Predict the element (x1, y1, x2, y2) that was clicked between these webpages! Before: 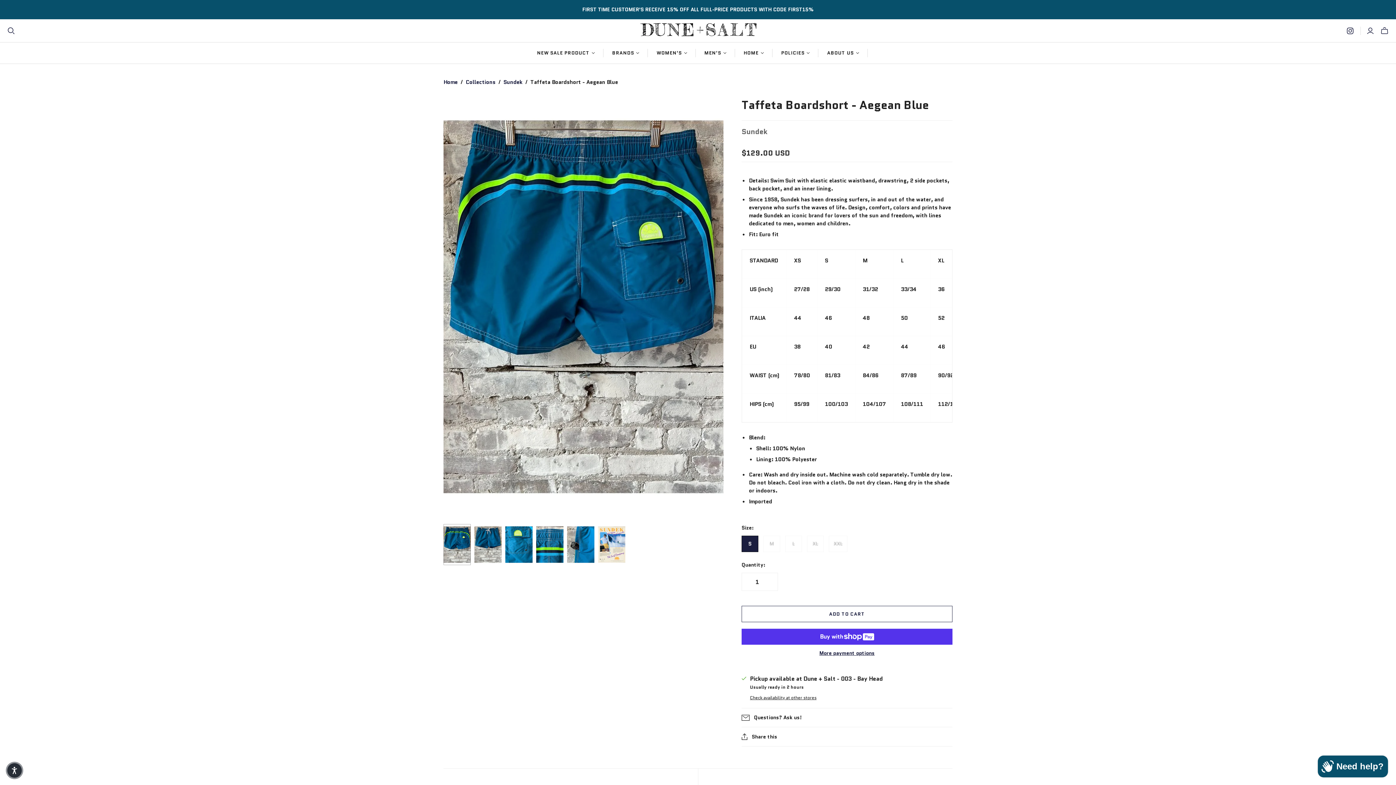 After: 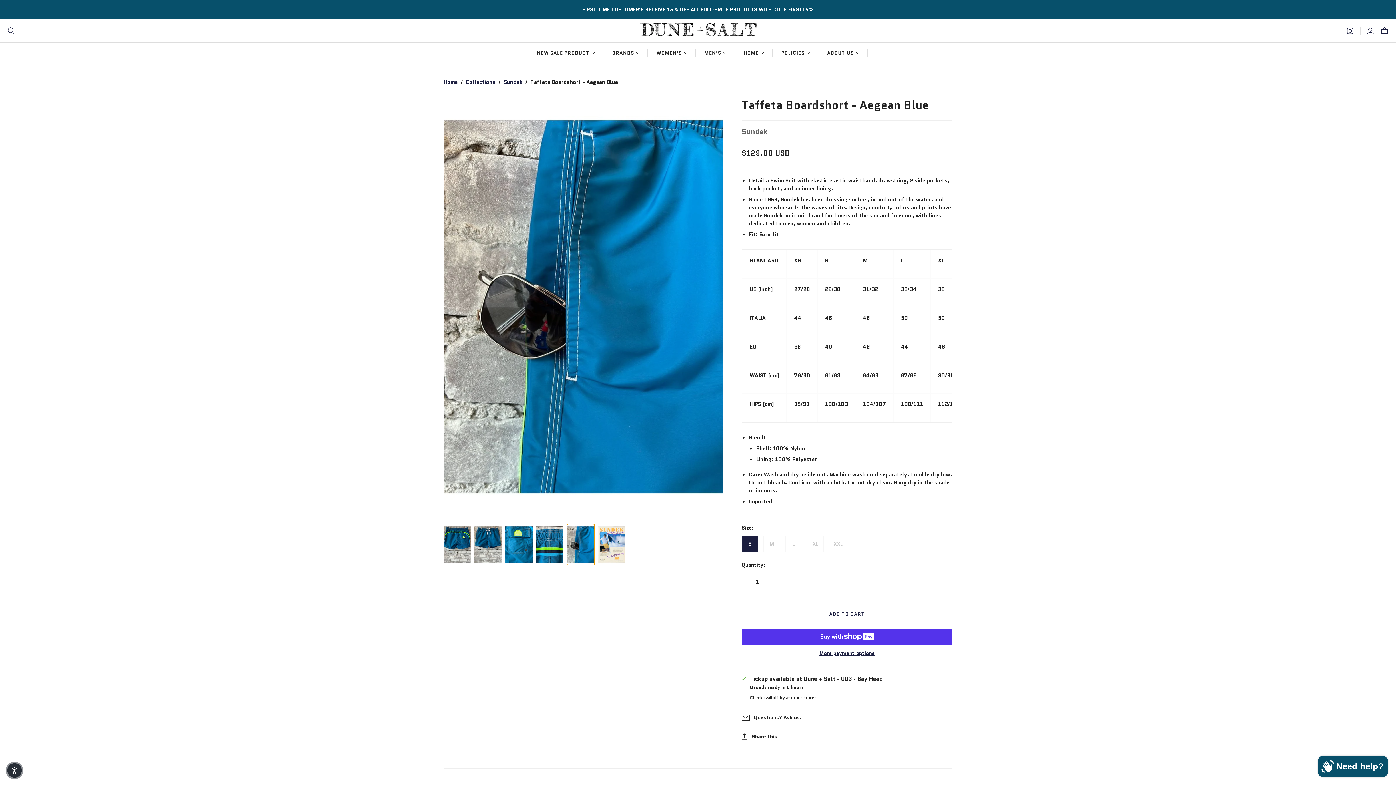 Action: label: Taffeta Boardshort - Aegean Blue - DUNE + SALT thumbnail bbox: (567, 524, 594, 565)